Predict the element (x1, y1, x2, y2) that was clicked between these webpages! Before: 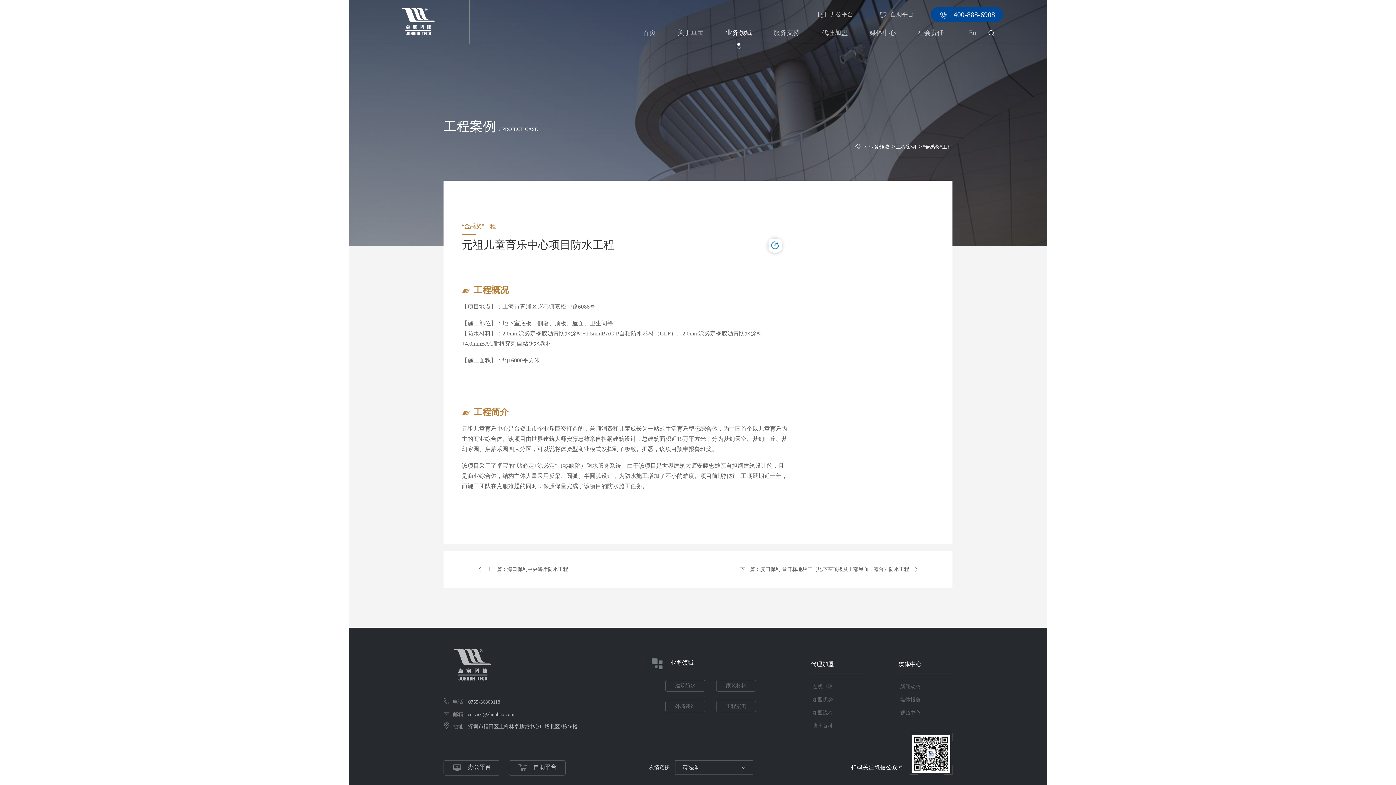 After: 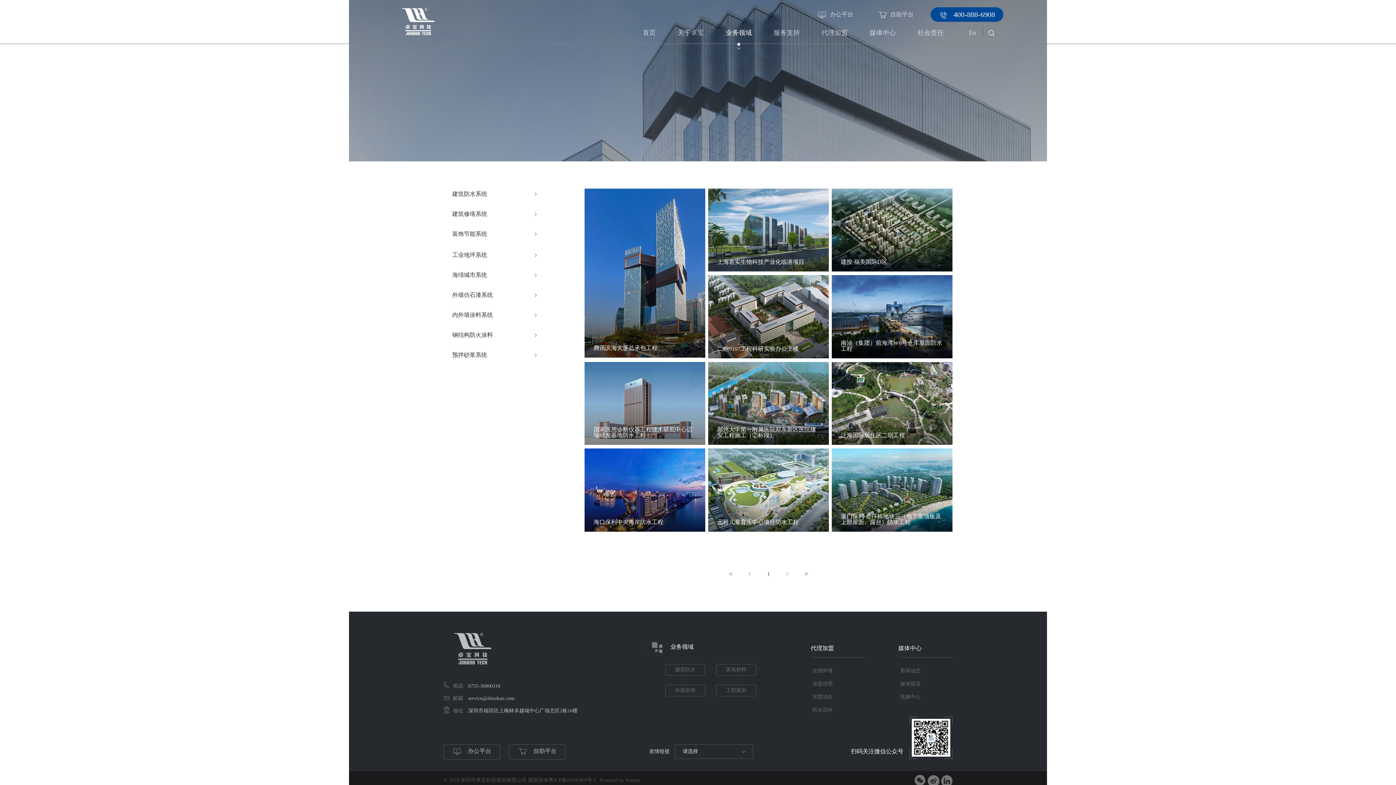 Action: label: “金禹奖”工程 bbox: (922, 144, 952, 149)